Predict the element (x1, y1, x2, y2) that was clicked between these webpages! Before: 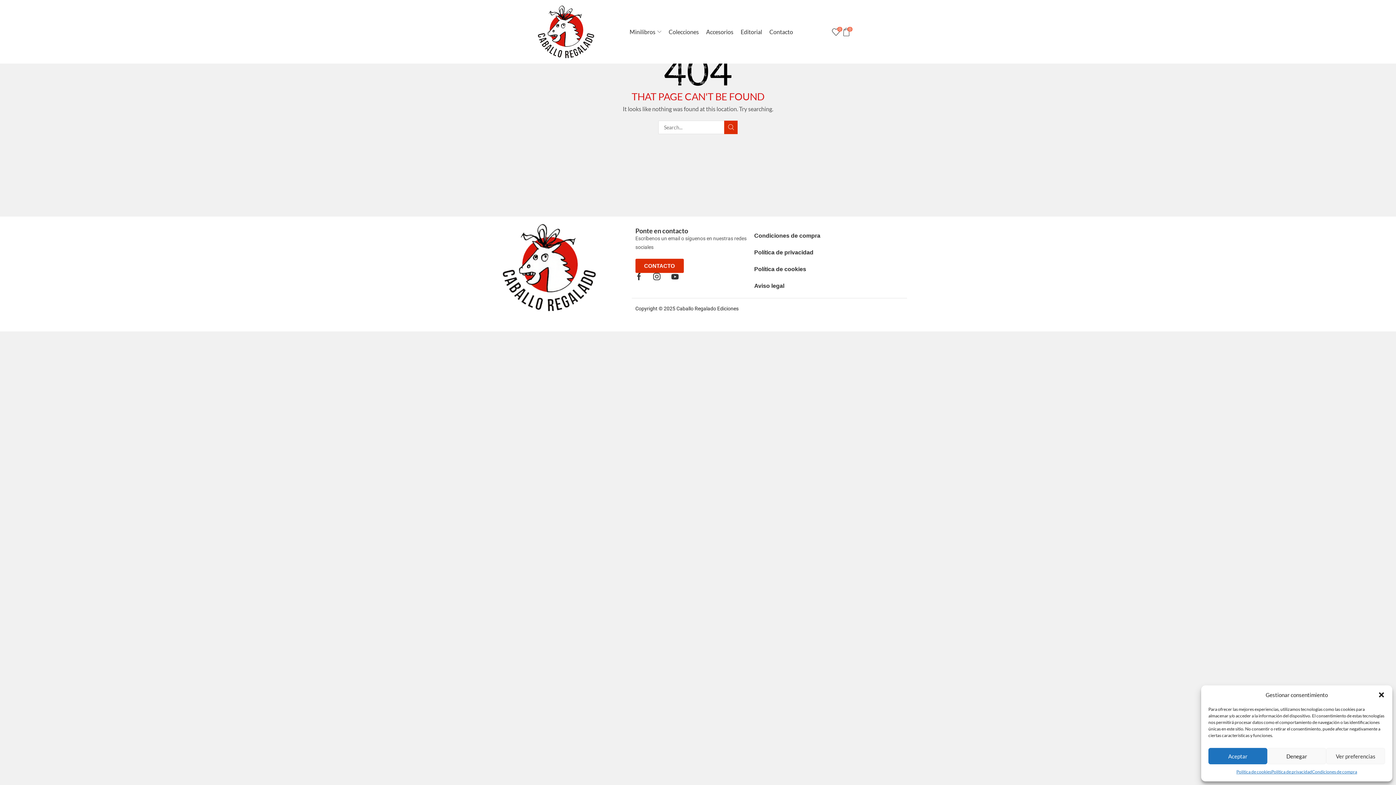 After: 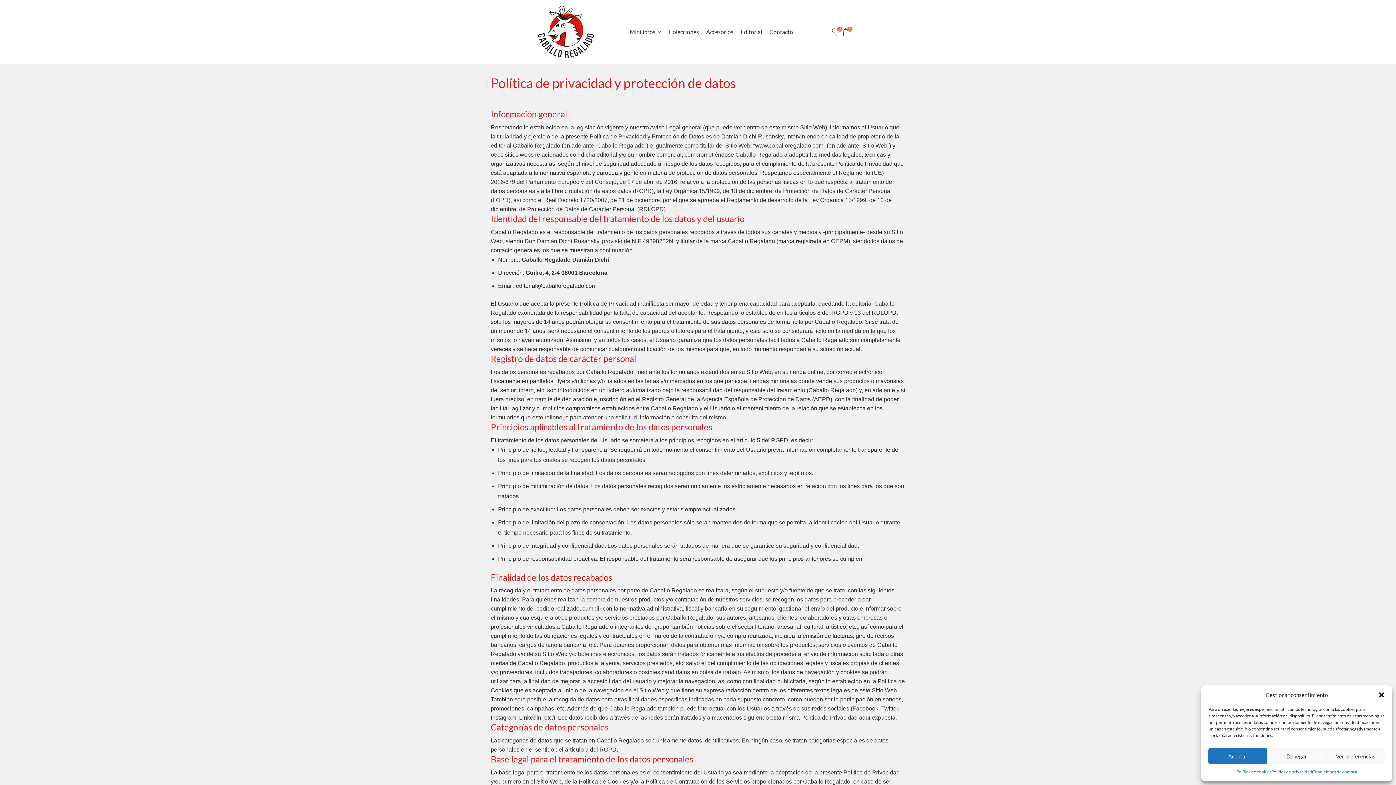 Action: bbox: (747, 244, 903, 261) label: Política de privacidad